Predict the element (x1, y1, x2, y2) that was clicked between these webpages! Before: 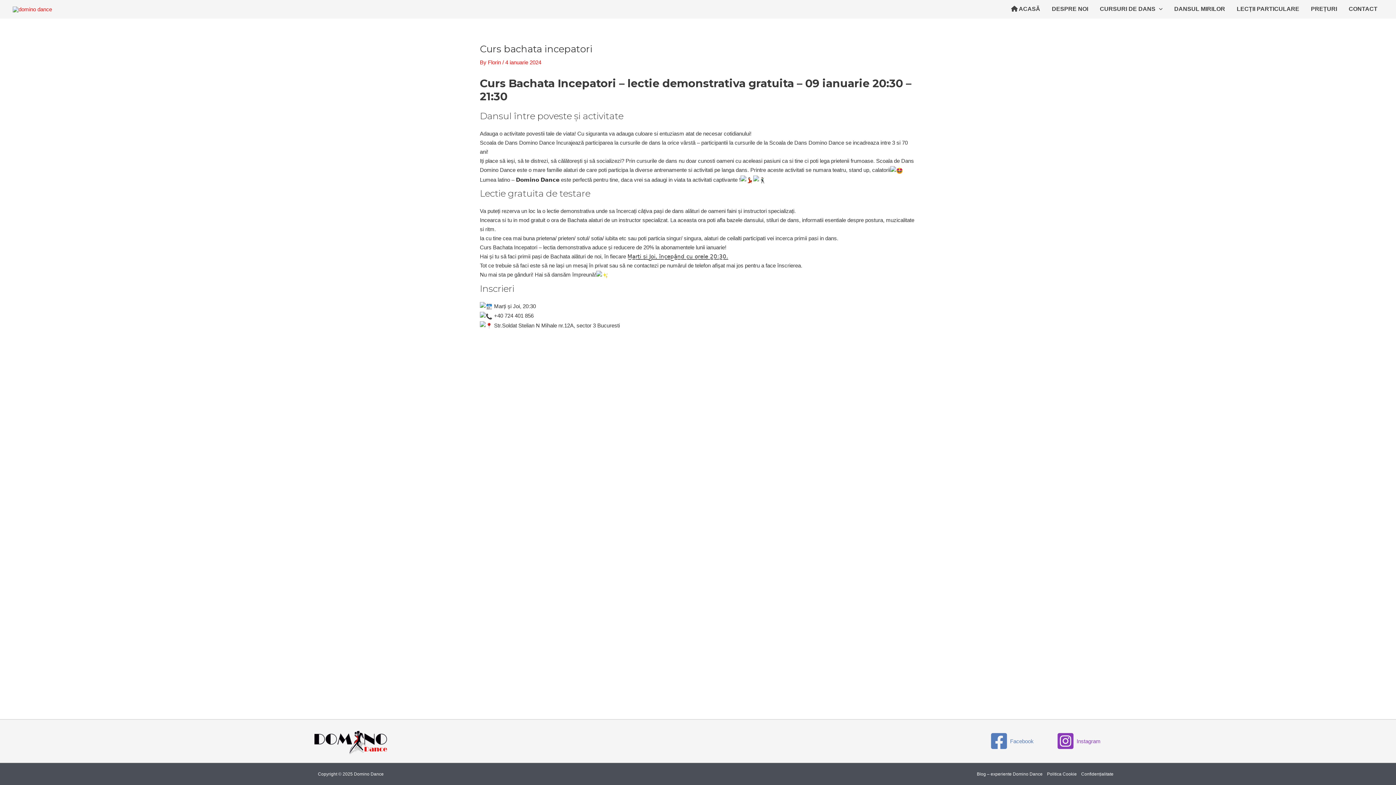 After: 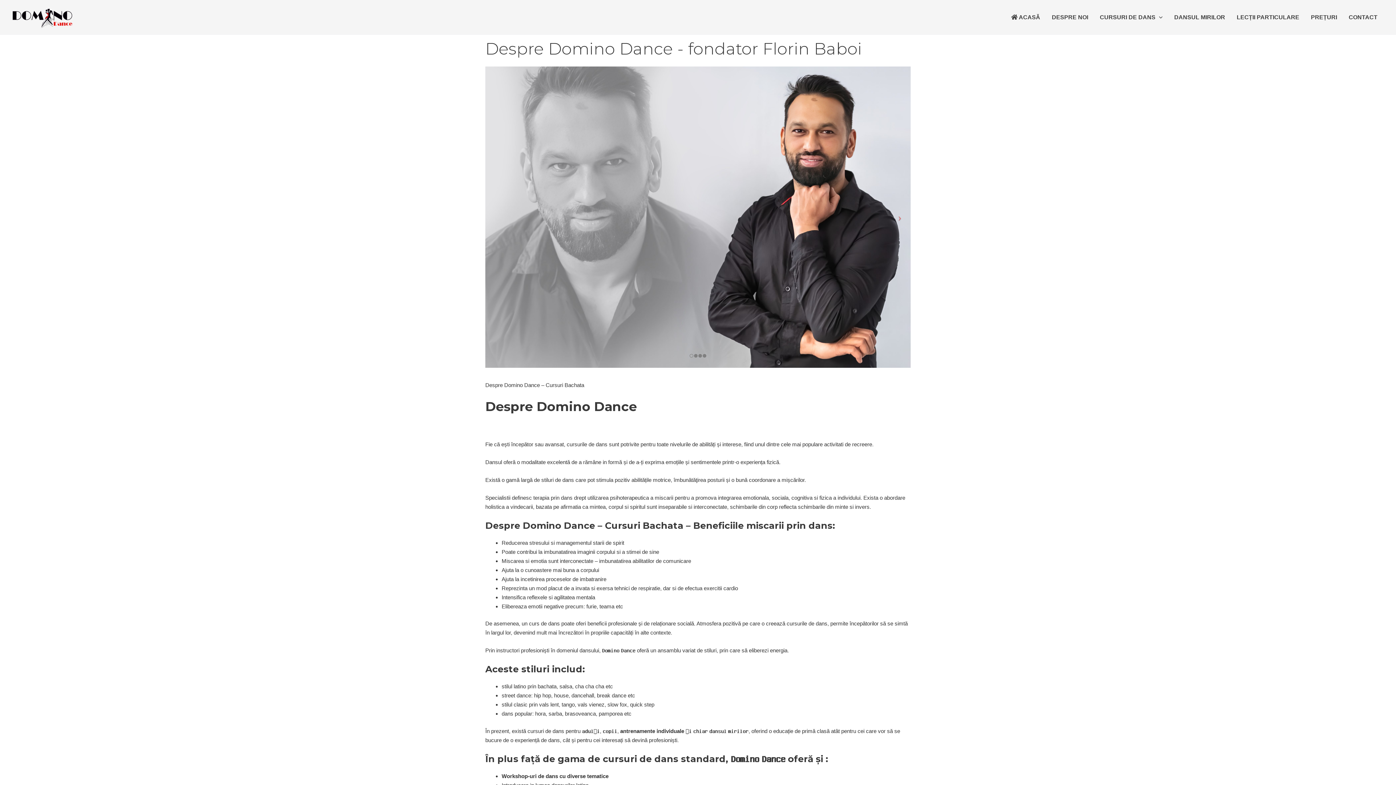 Action: label: DESPRE NOI bbox: (1046, 0, 1094, 18)